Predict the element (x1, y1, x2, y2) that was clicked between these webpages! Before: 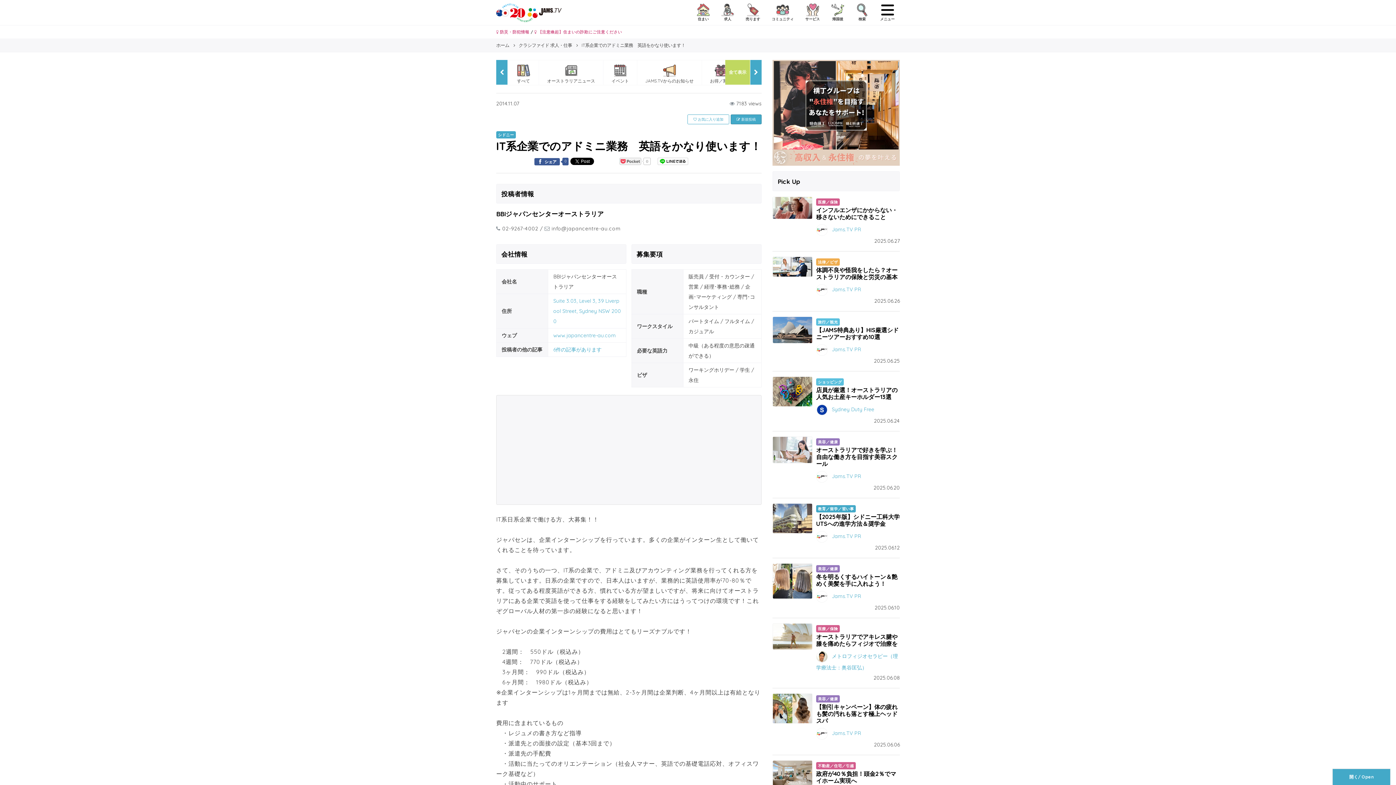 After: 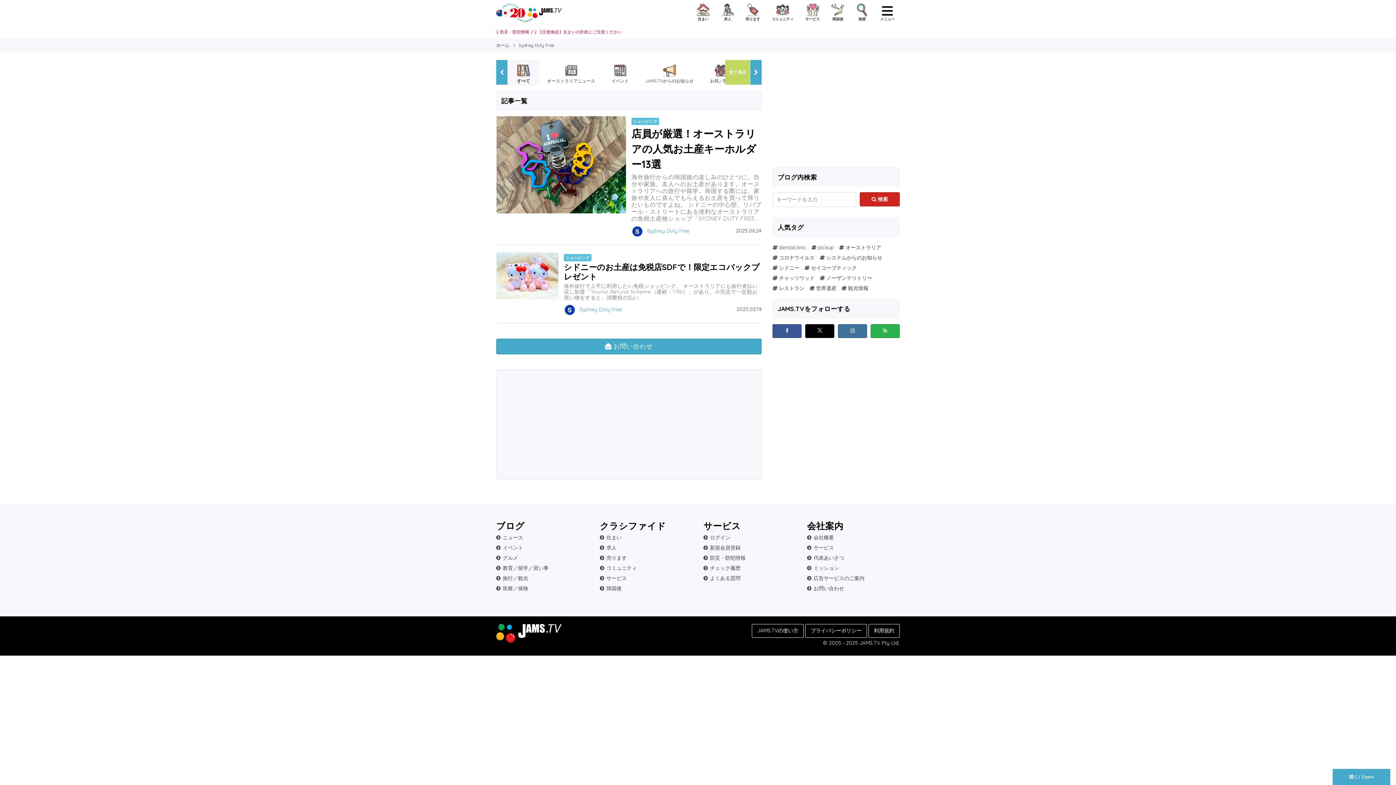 Action: label: Sydney Duty Free bbox: (831, 406, 874, 412)